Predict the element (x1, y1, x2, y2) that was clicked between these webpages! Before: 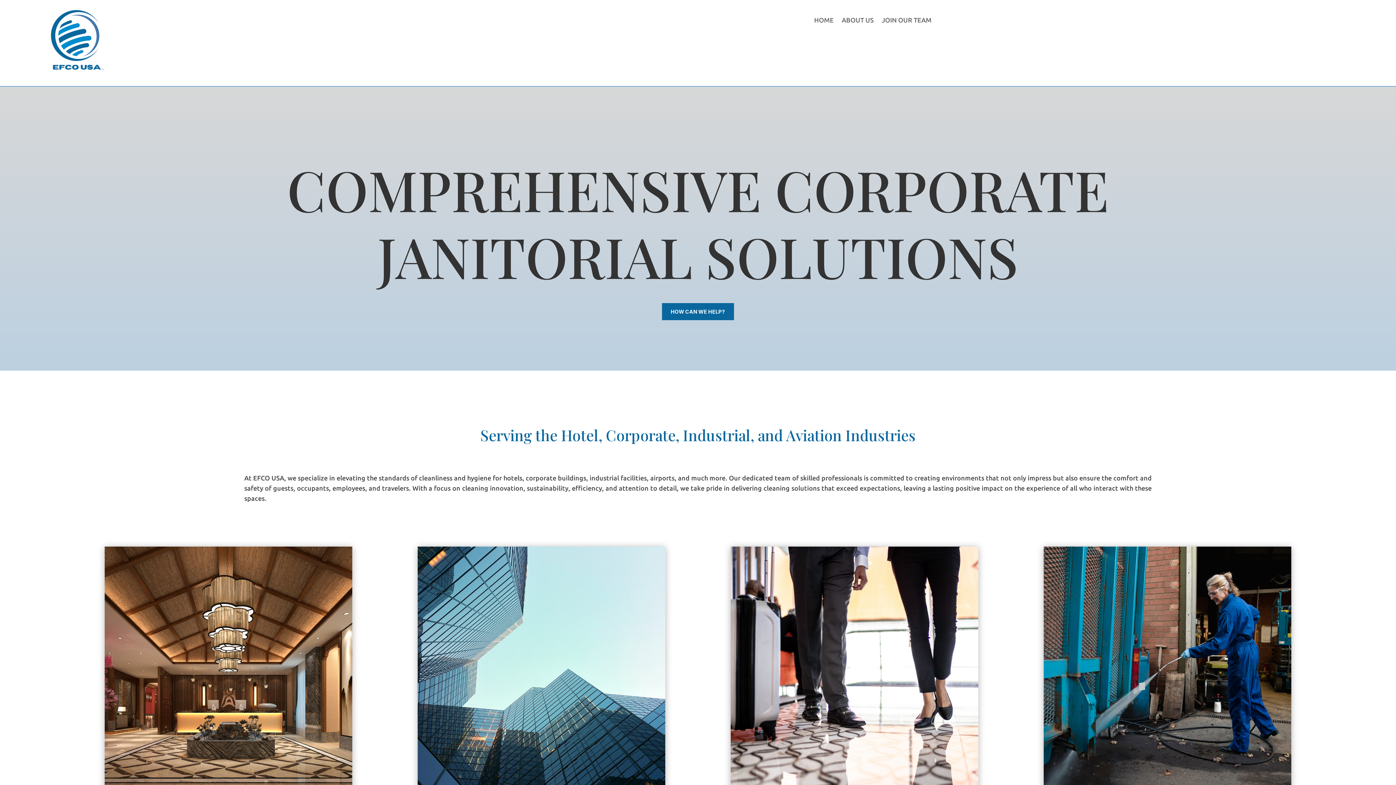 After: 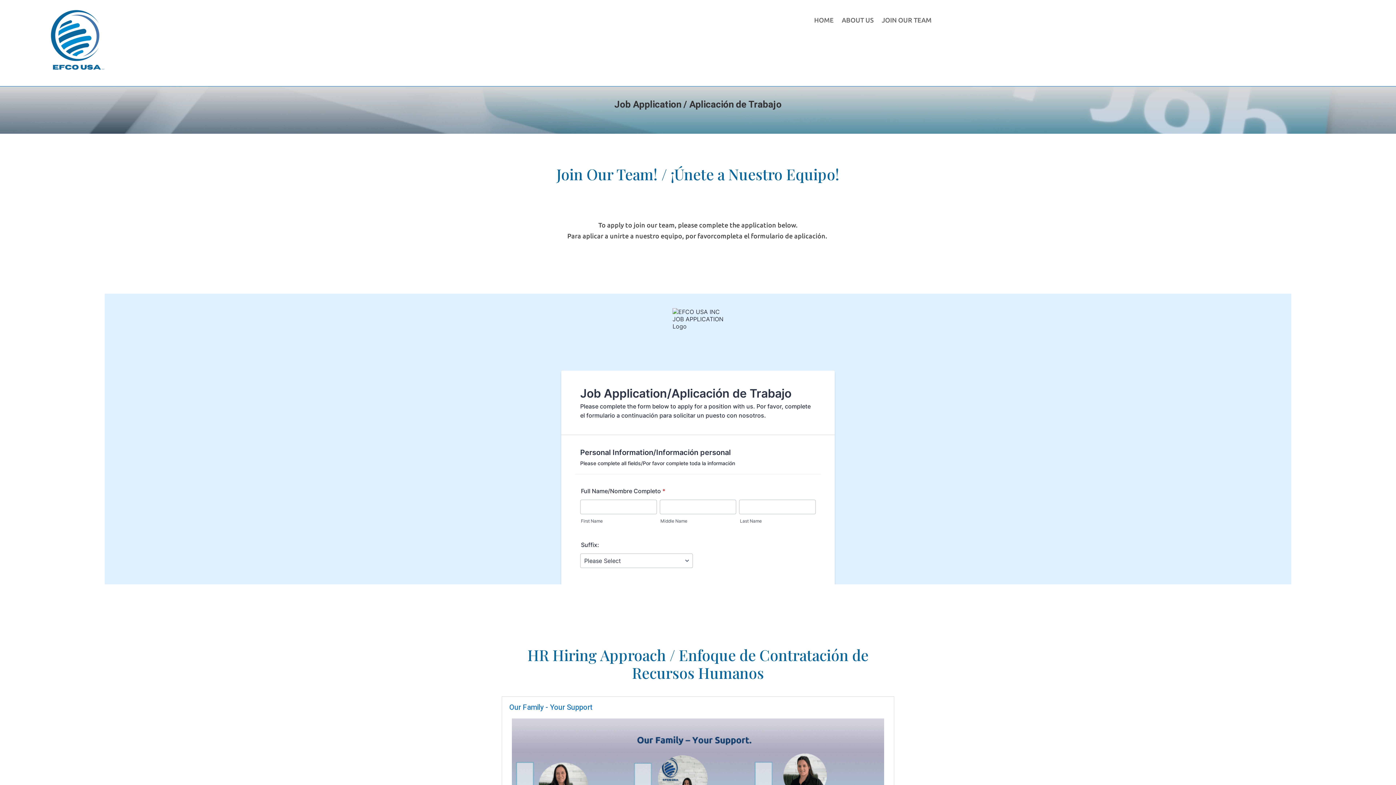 Action: bbox: (882, 17, 931, 25) label: JOIN OUR TEAM